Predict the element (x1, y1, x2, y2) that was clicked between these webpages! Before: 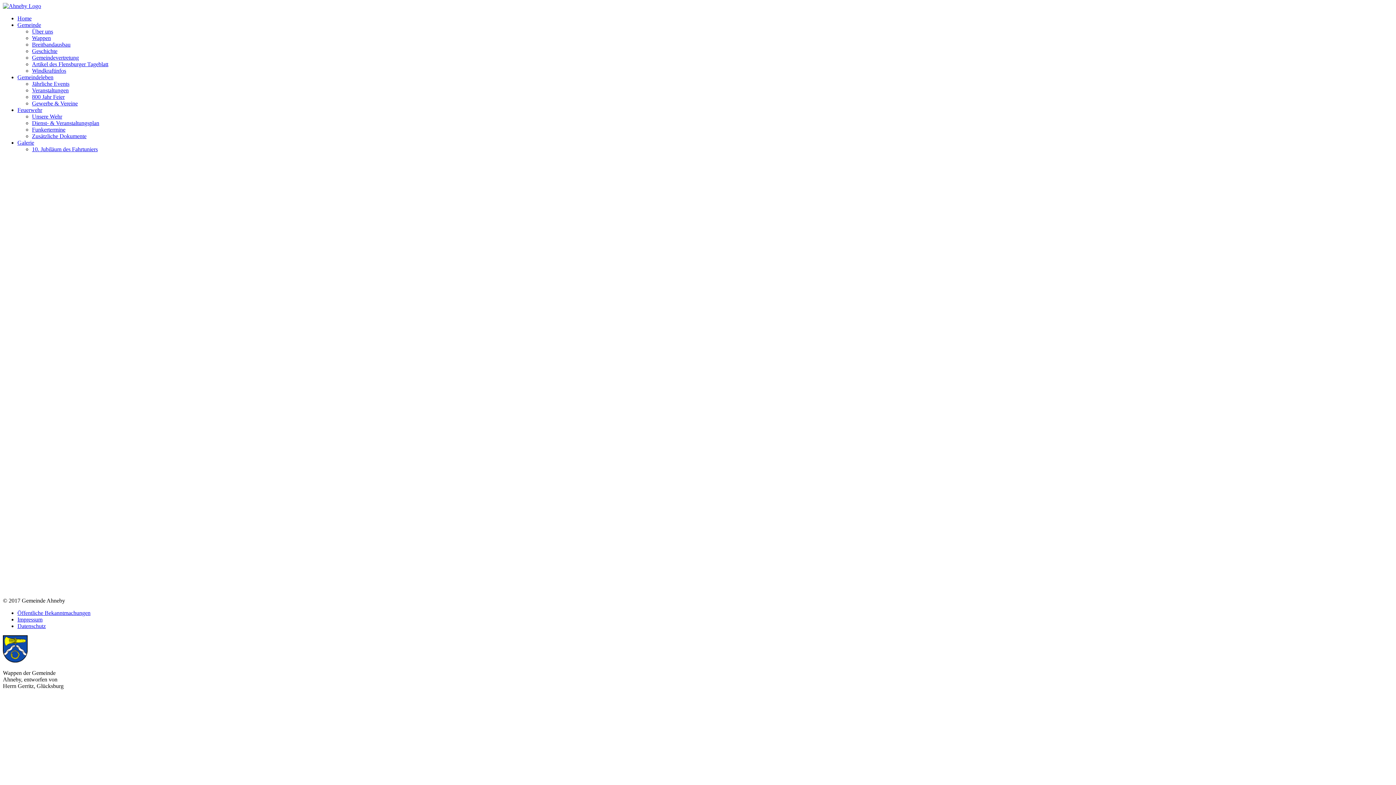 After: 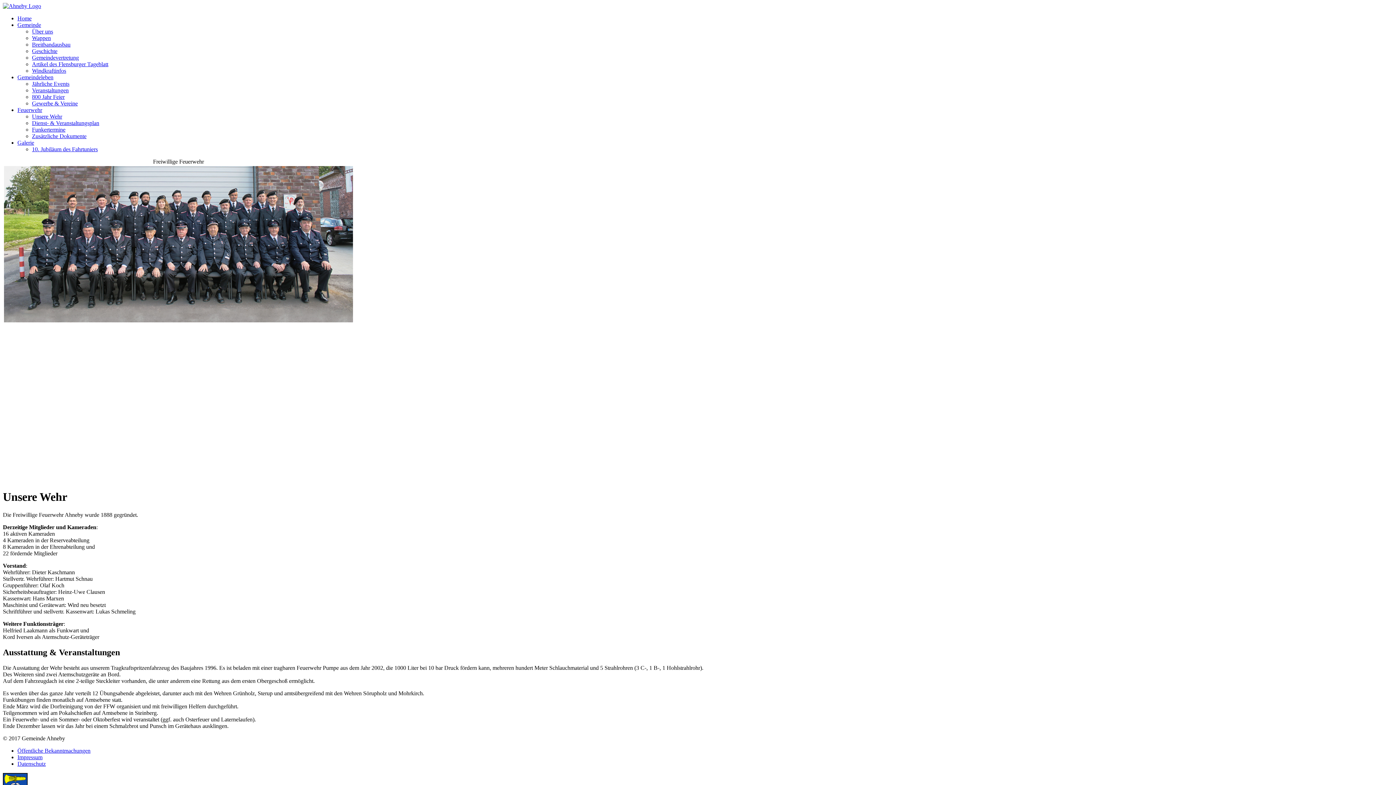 Action: bbox: (32, 113, 62, 119) label: Unsere Wehr